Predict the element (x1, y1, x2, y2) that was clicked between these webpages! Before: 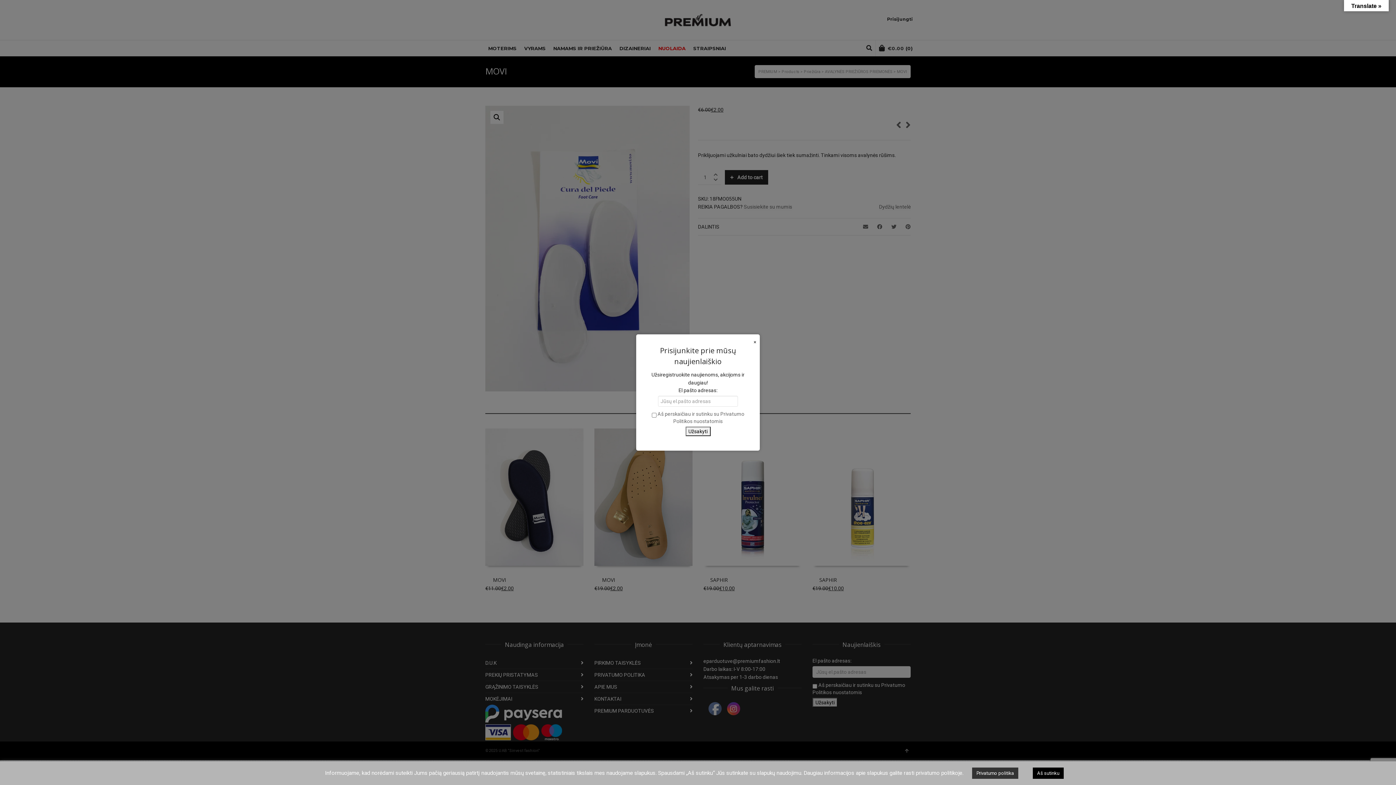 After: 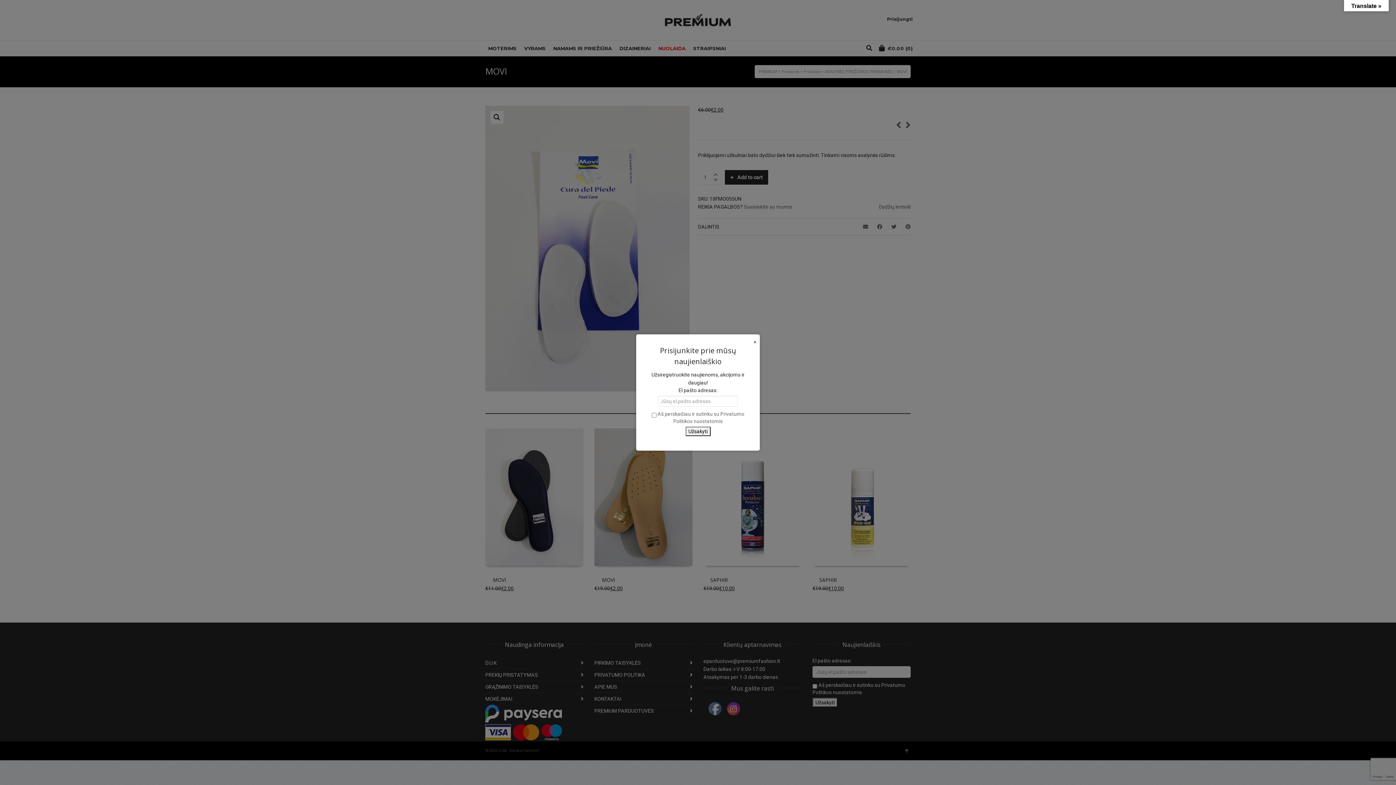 Action: bbox: (1033, 768, 1064, 779) label: Aš sutinku